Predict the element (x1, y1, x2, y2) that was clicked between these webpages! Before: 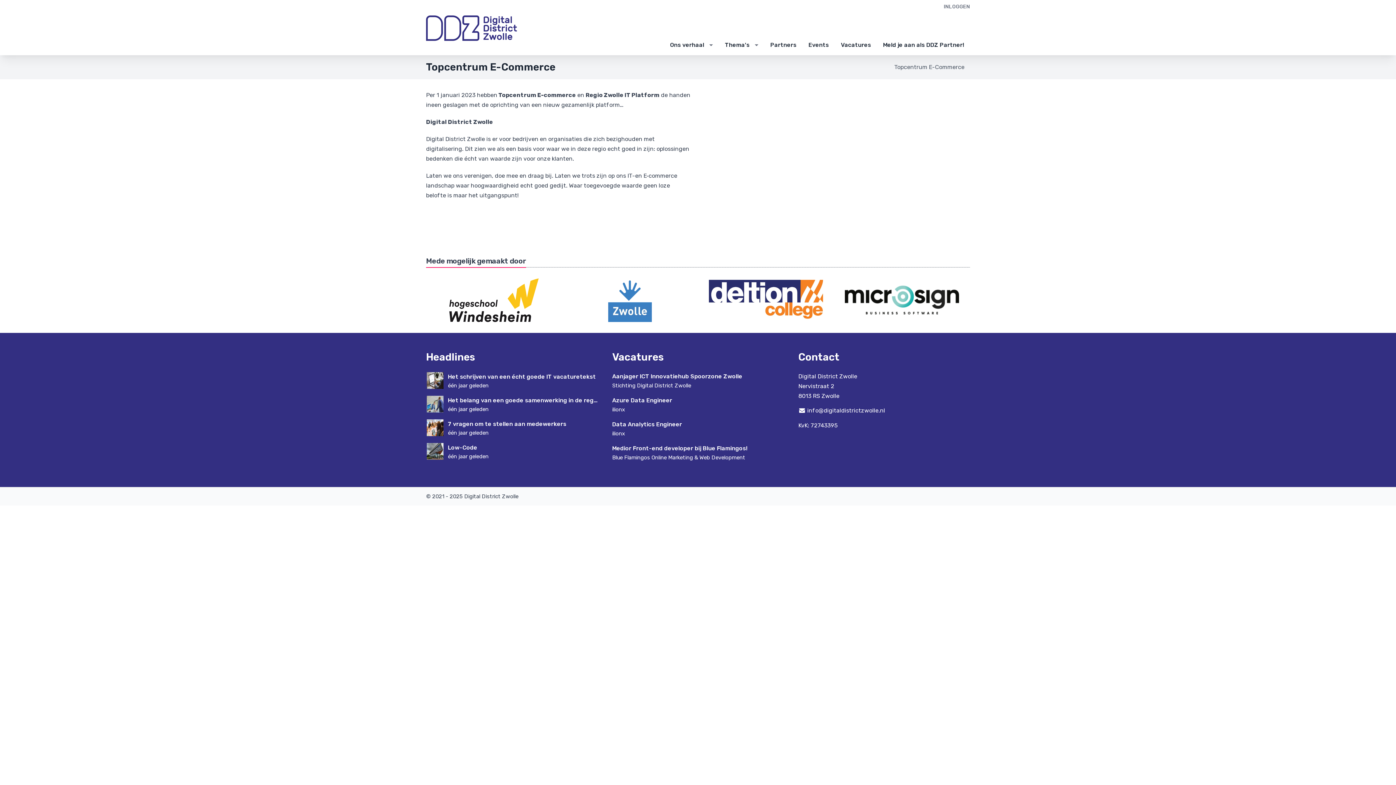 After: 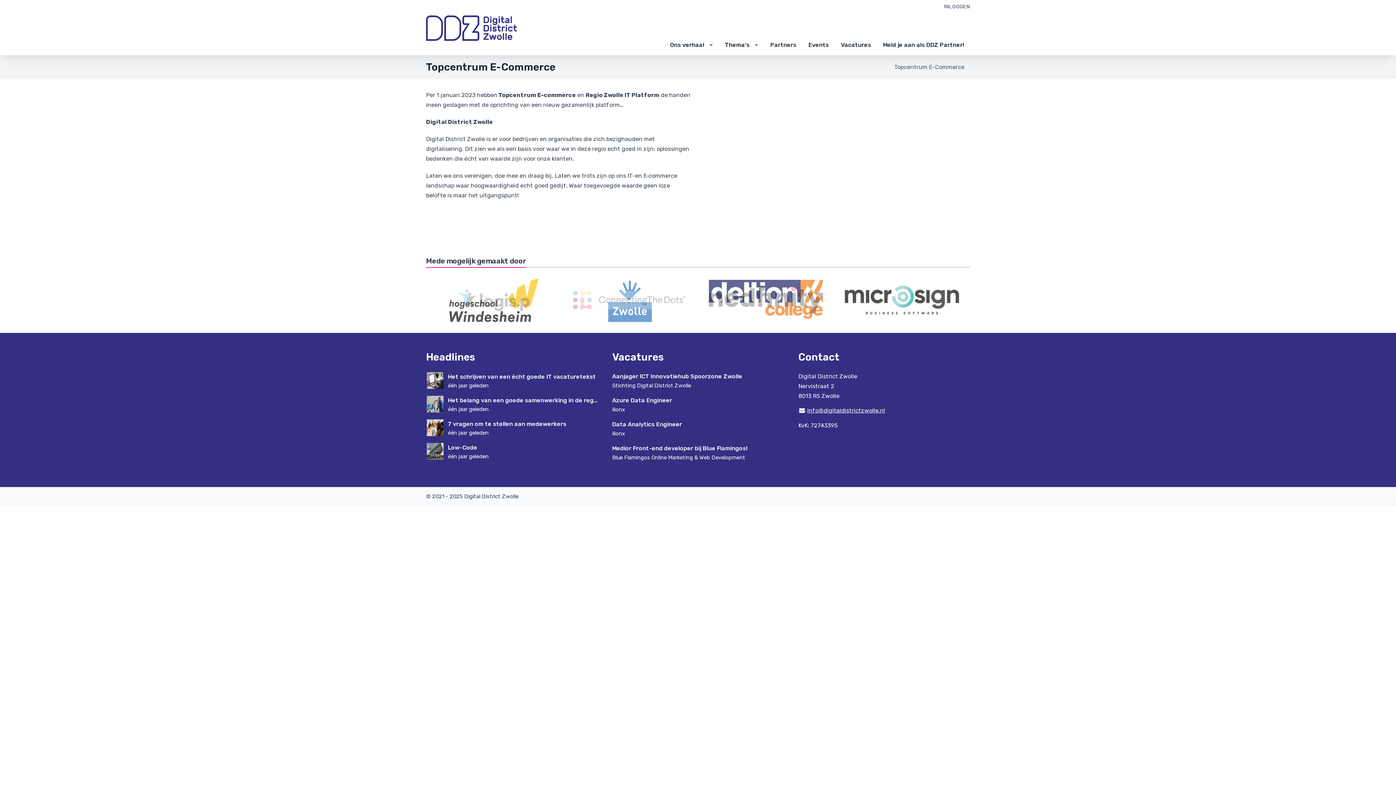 Action: label: info@digitaldistrictzwolle.nl bbox: (807, 407, 885, 414)